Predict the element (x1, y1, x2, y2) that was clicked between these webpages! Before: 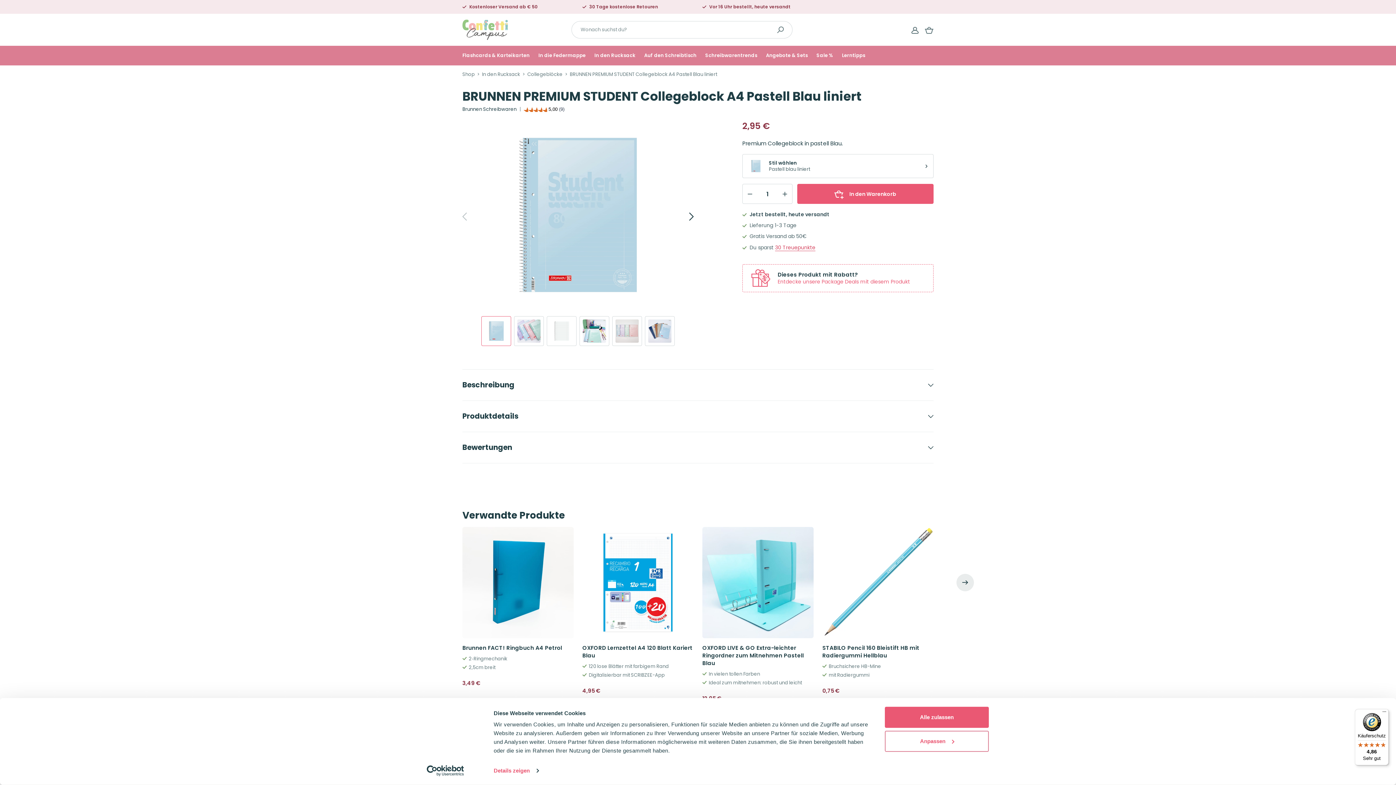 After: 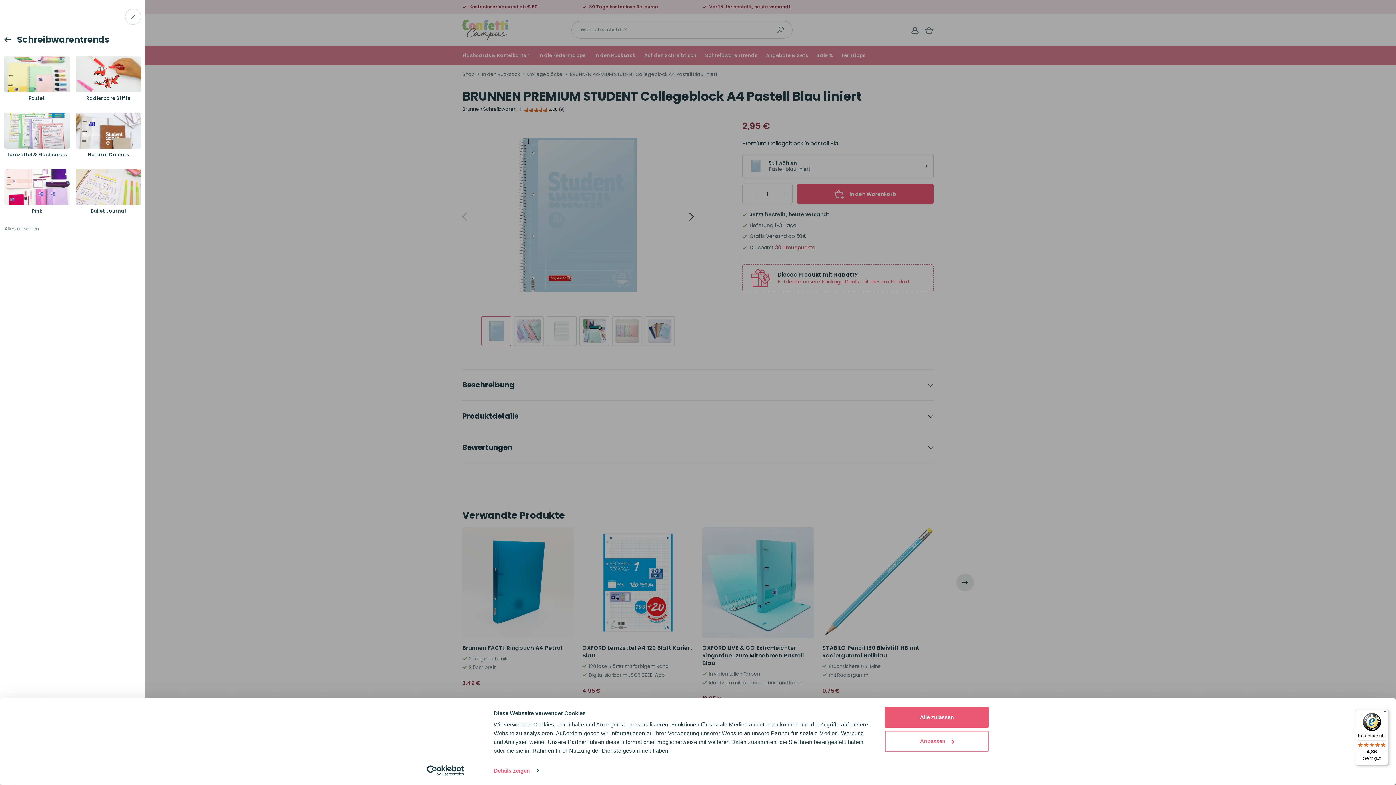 Action: label: Schreibwarentrends bbox: (705, 52, 757, 58)